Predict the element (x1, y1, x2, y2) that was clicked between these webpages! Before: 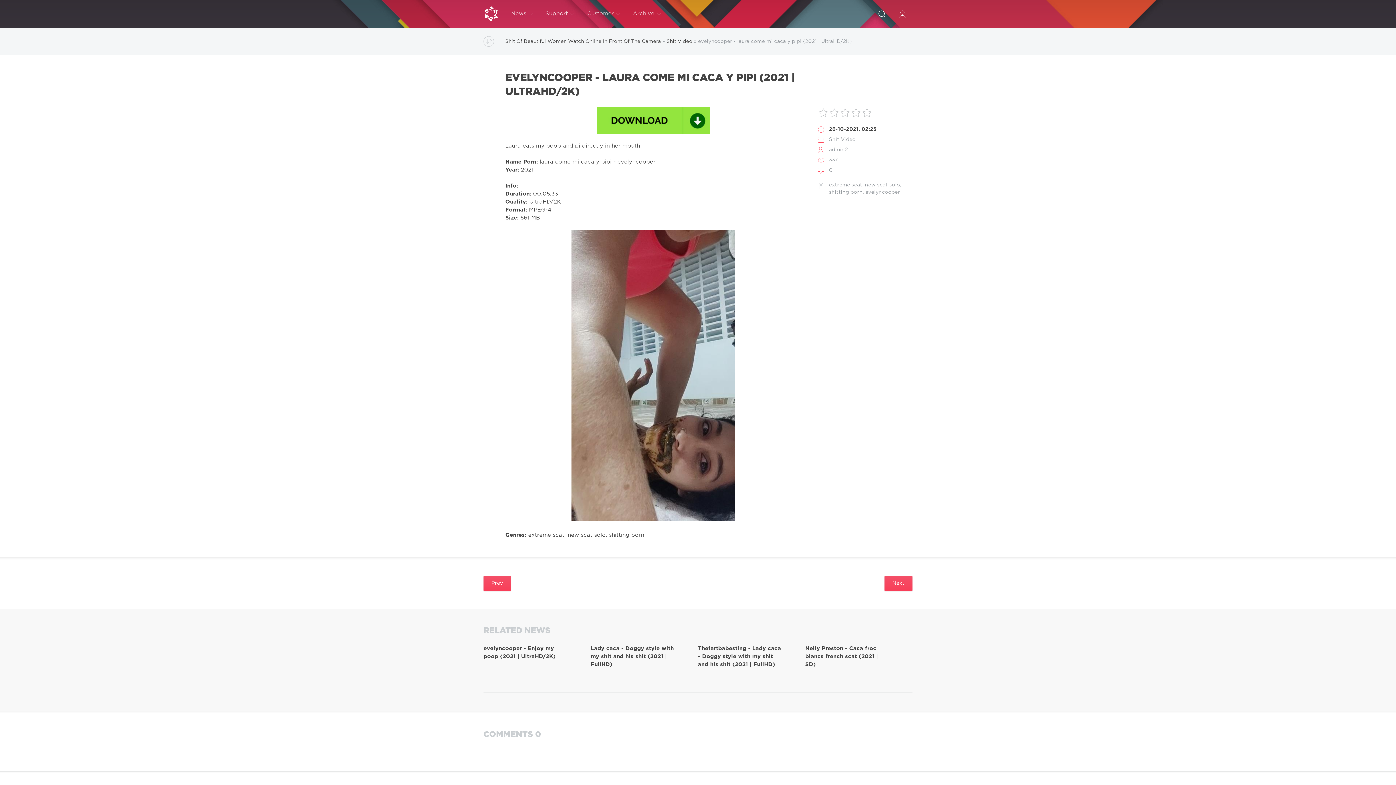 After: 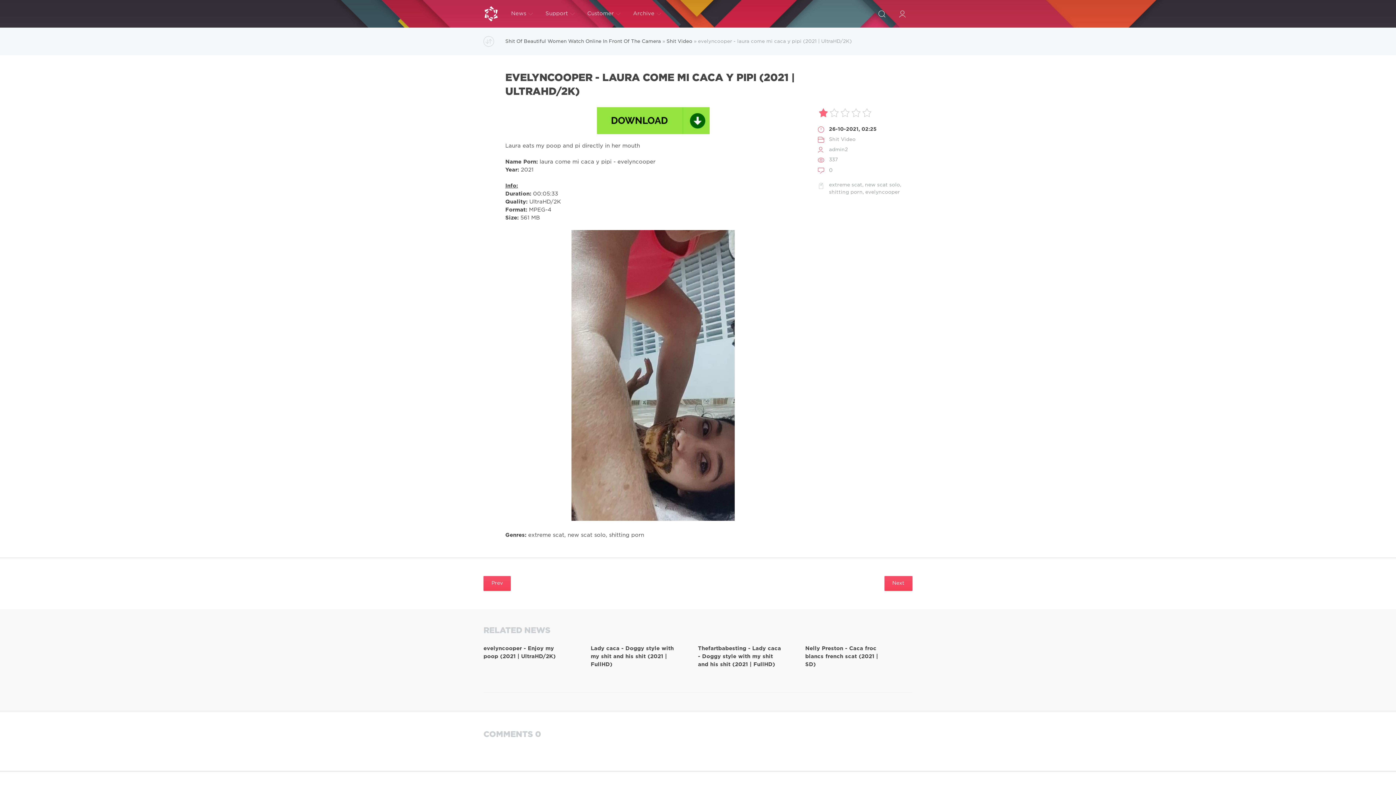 Action: bbox: (818, 107, 829, 118) label: 1